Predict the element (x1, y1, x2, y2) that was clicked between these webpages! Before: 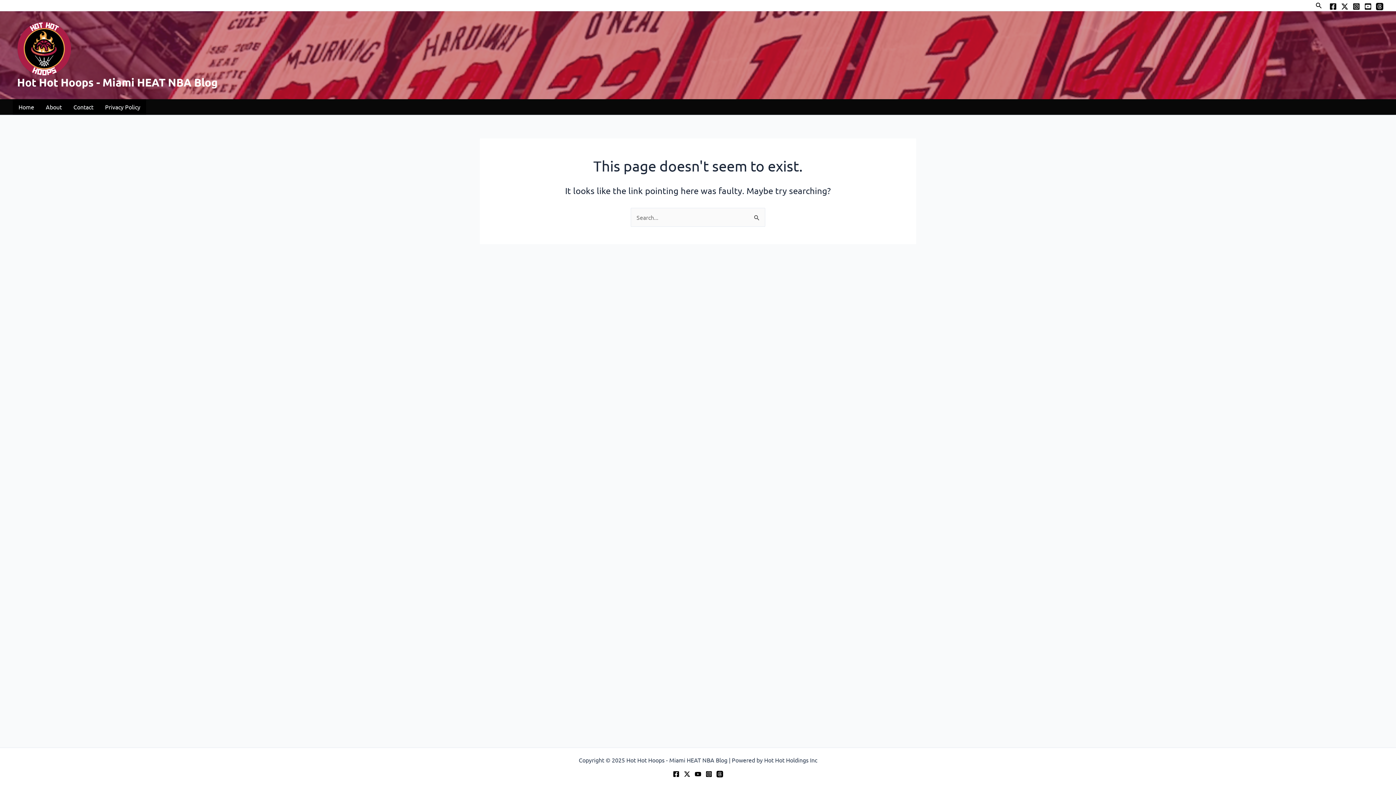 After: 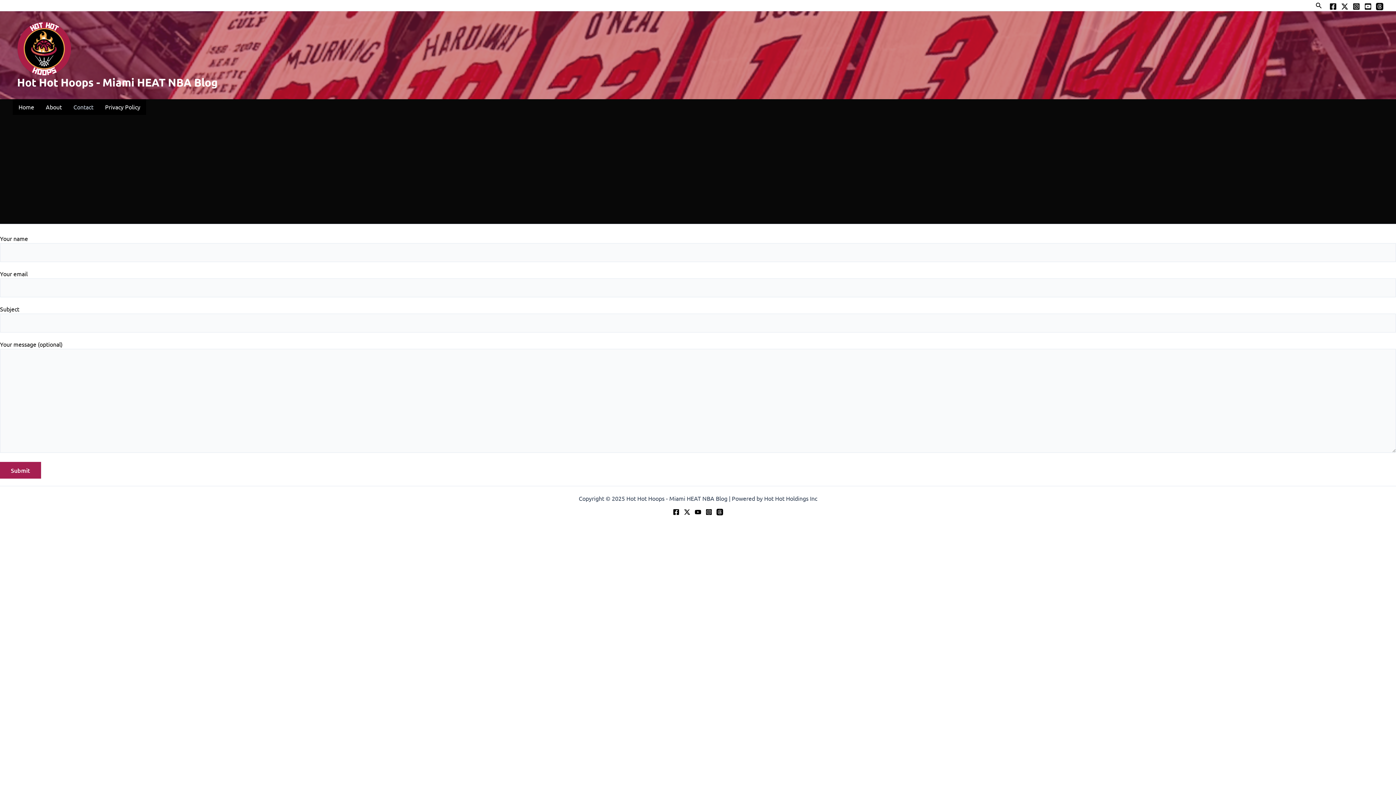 Action: label: Contact bbox: (67, 99, 99, 114)